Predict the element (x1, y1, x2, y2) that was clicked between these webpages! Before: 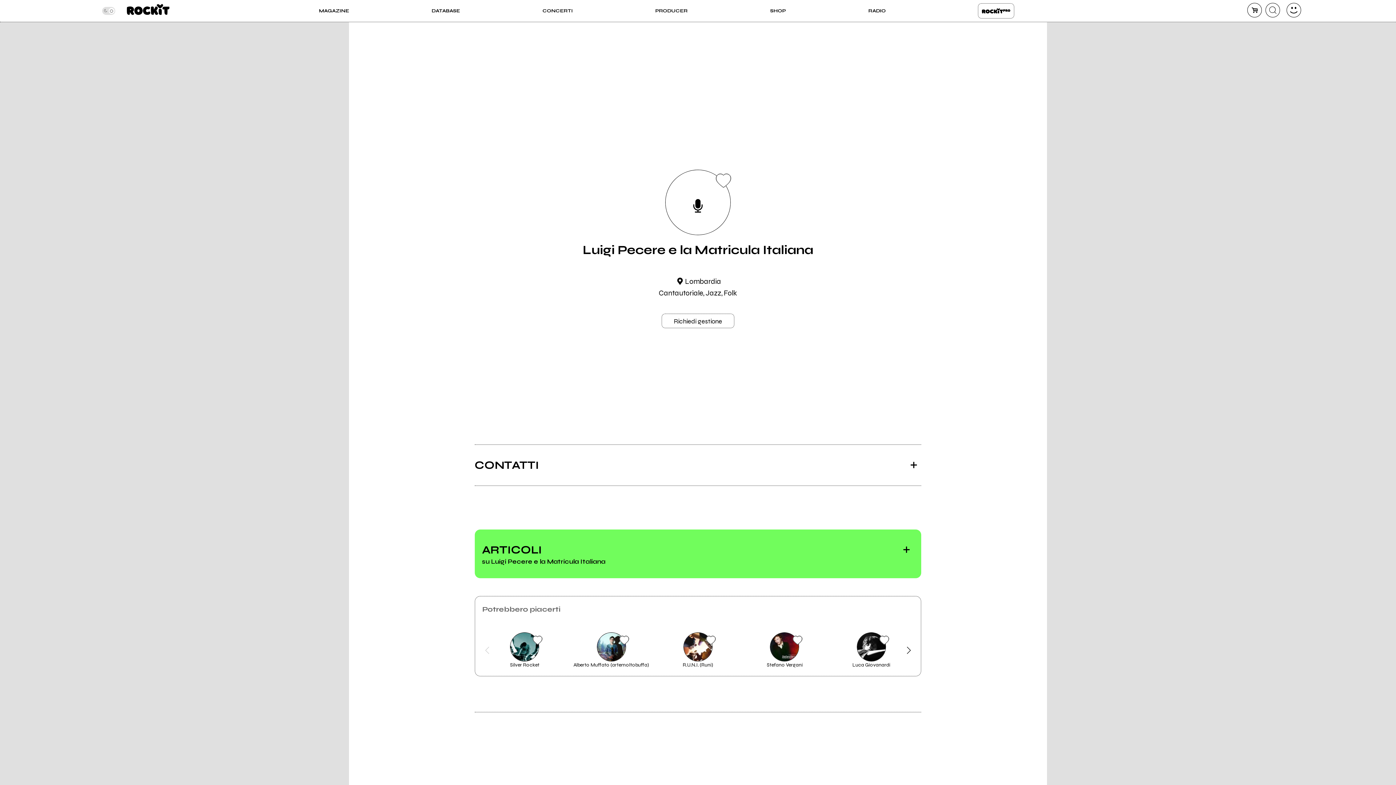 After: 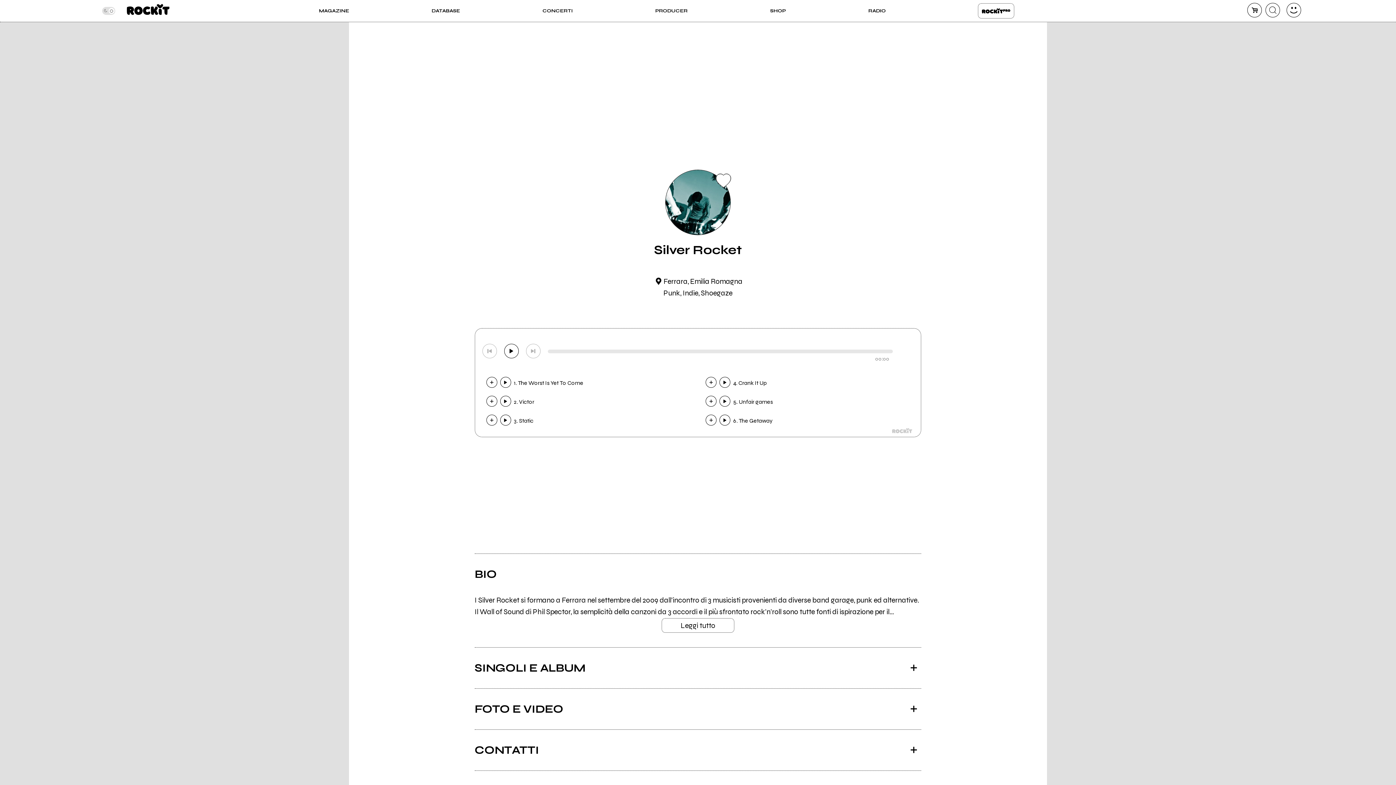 Action: label: Silver Rocket bbox: (482, 632, 567, 669)